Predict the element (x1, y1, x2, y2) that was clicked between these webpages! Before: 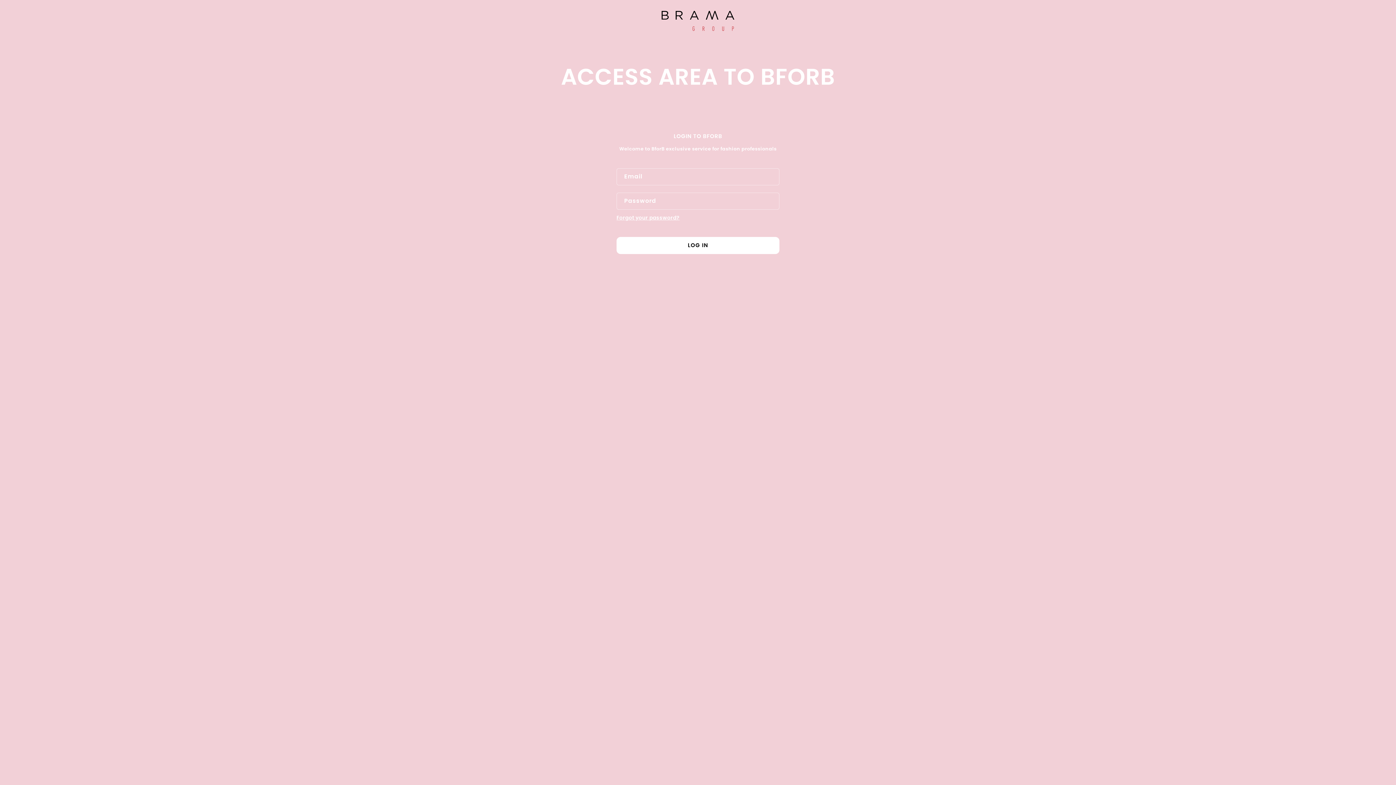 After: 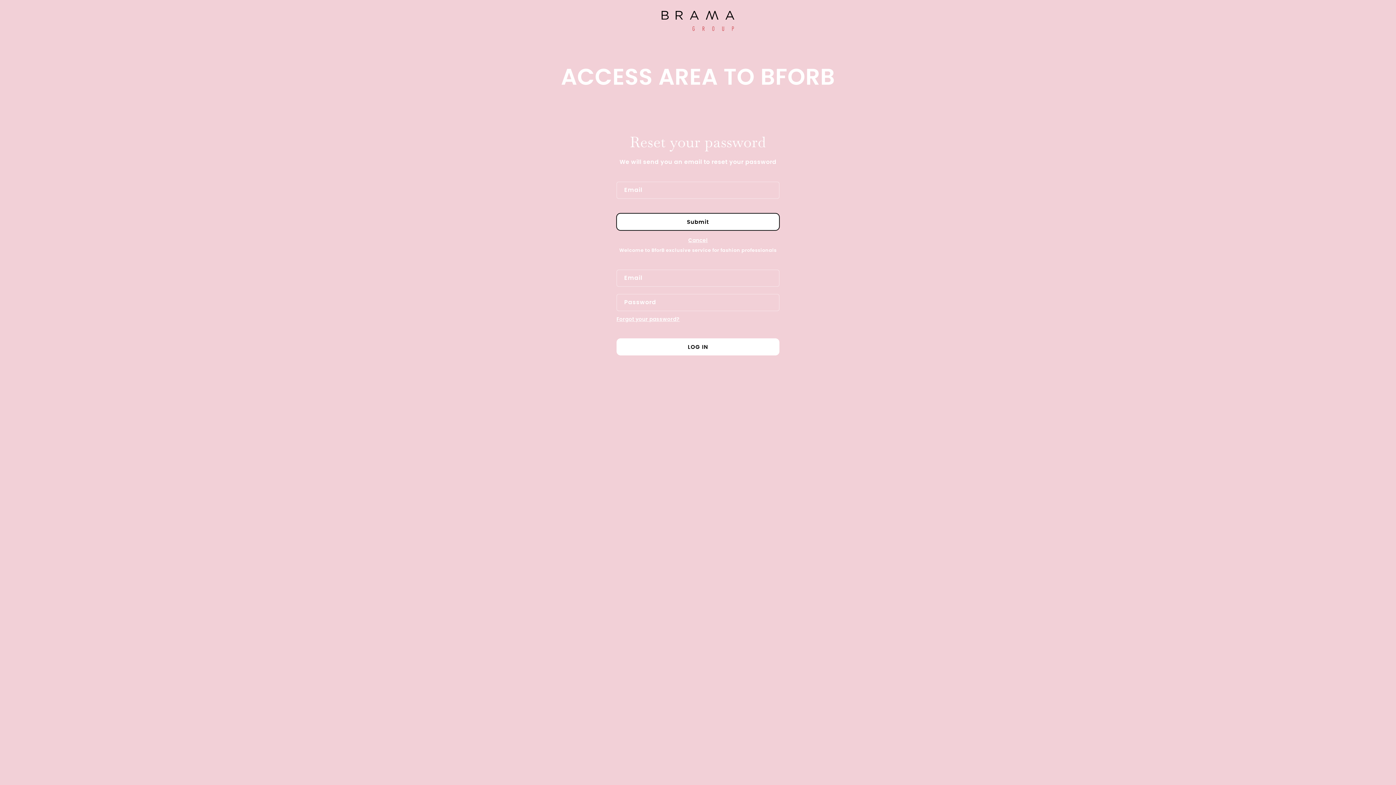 Action: label: Forgot your password? bbox: (616, 213, 679, 222)